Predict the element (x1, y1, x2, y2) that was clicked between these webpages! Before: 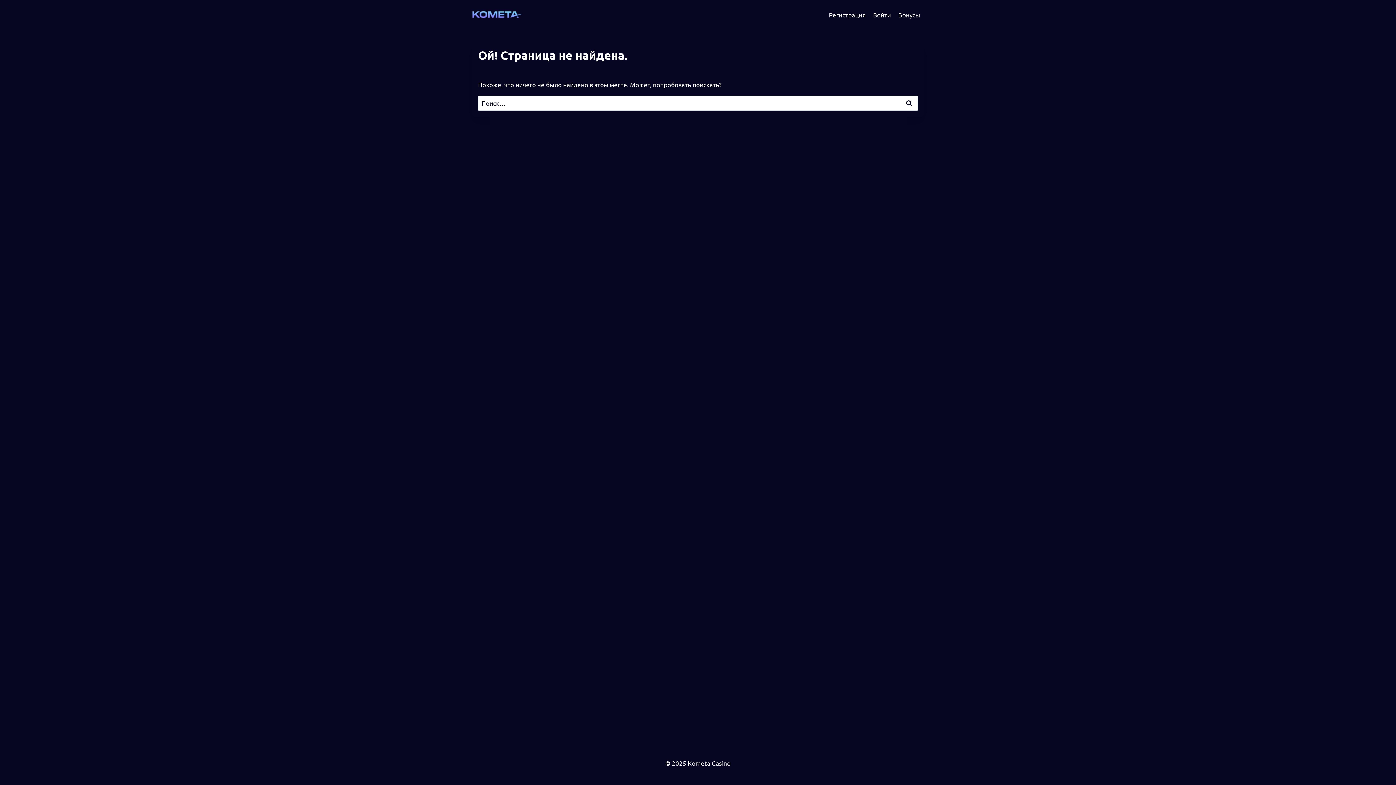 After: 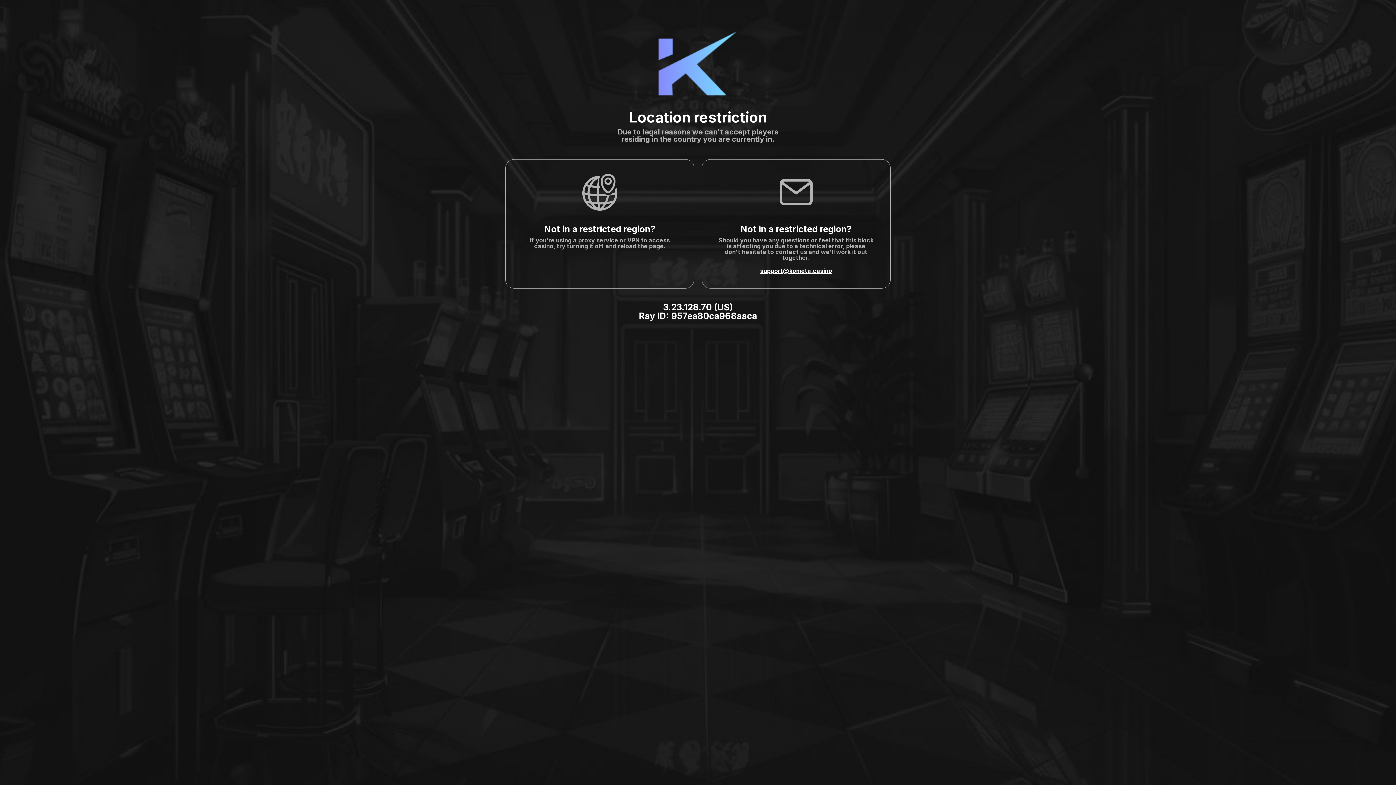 Action: bbox: (825, 5, 869, 23) label: Регистрация